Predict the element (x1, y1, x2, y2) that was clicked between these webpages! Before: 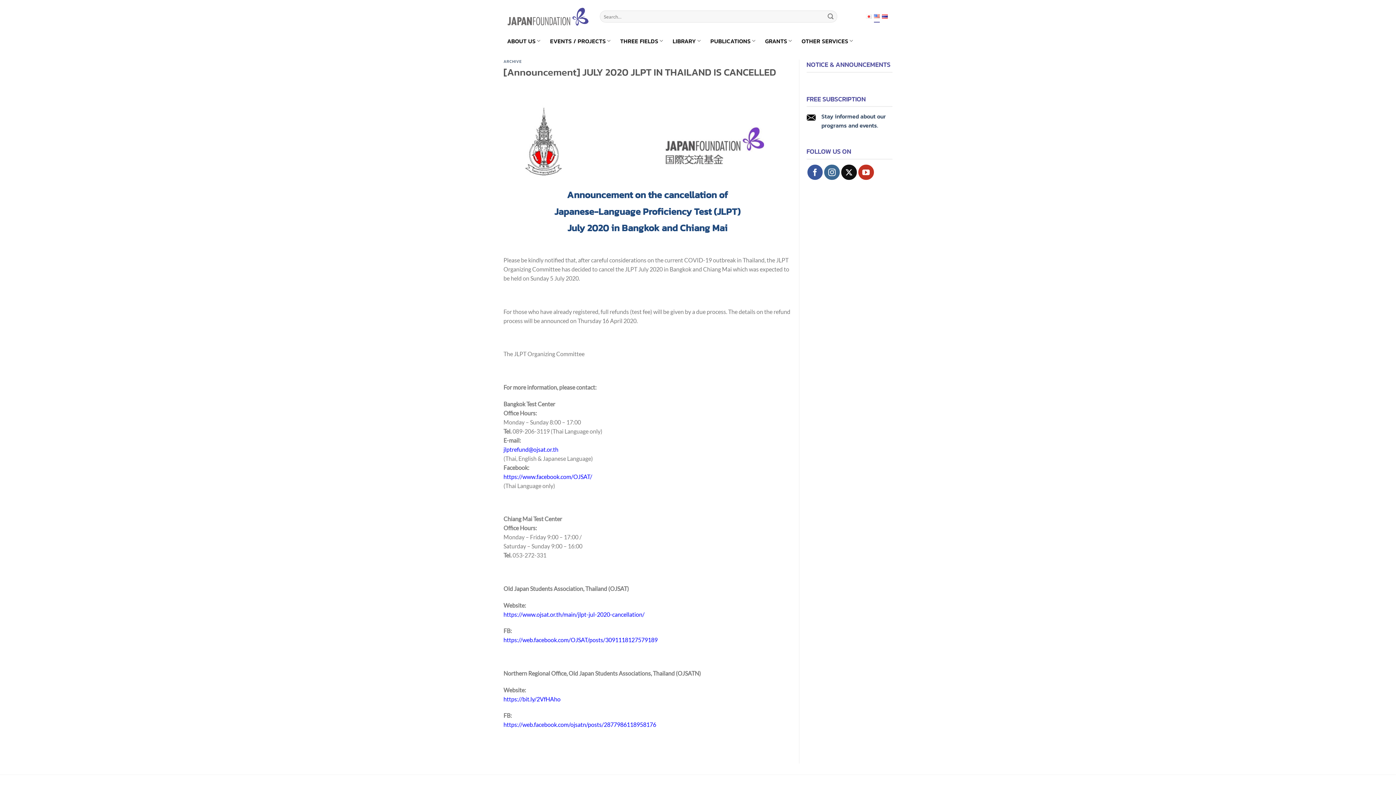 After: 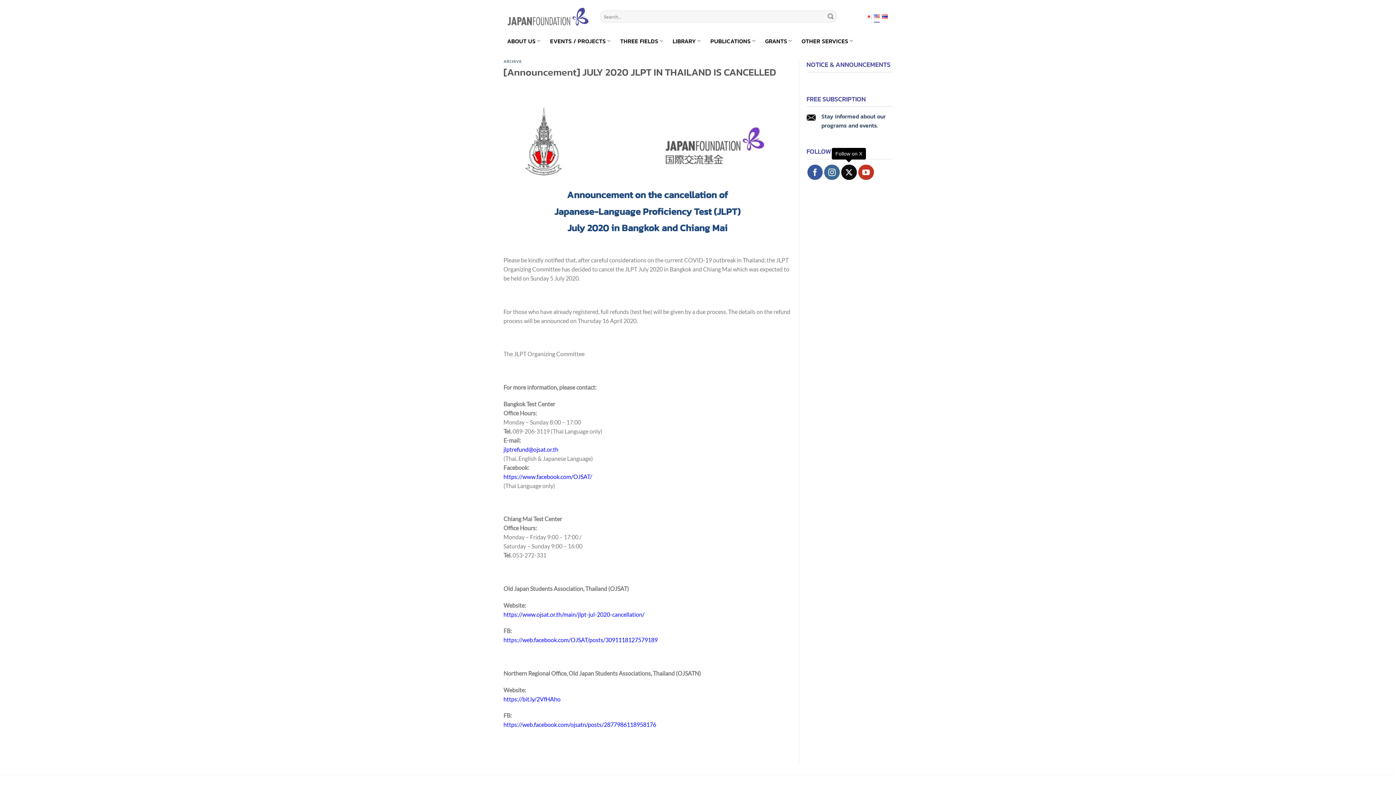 Action: label: Follow on X bbox: (841, 164, 857, 180)